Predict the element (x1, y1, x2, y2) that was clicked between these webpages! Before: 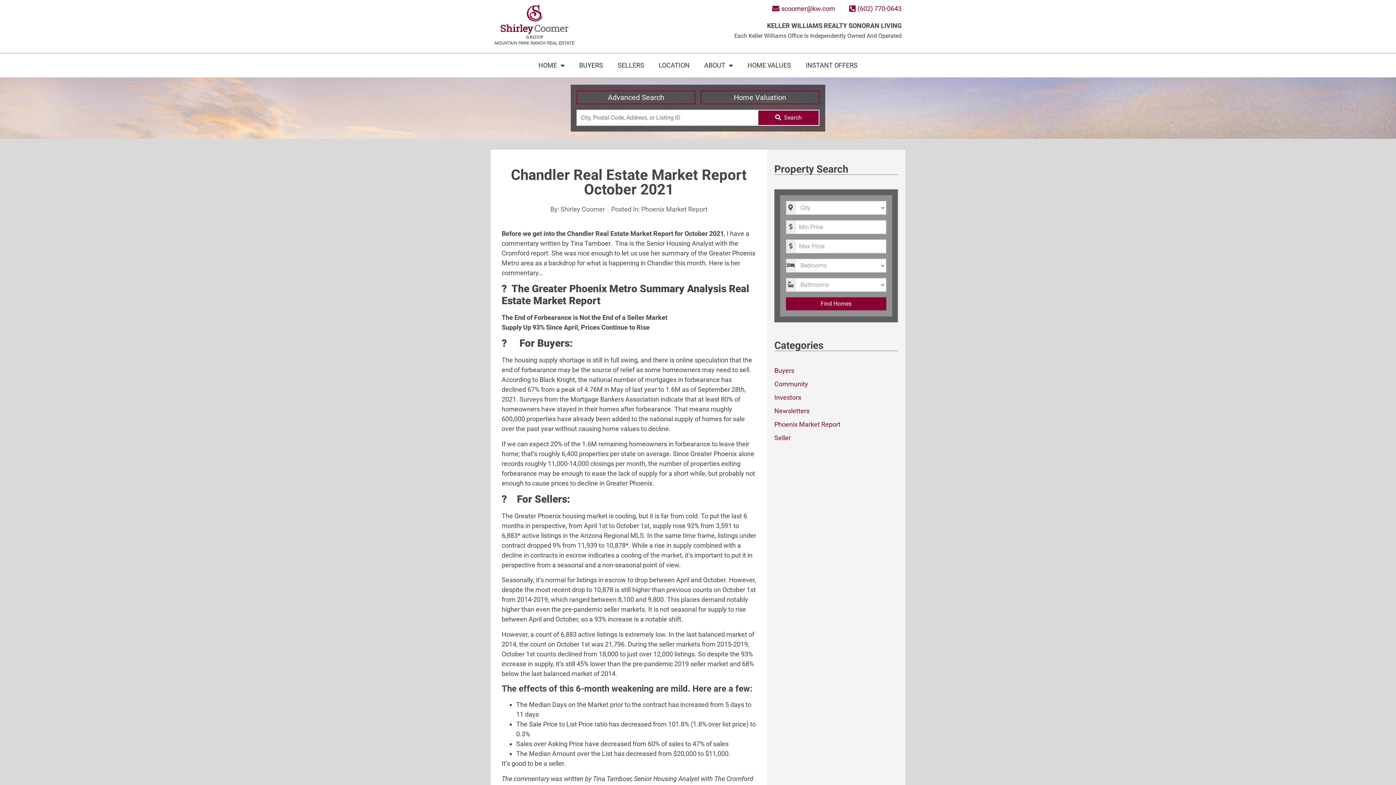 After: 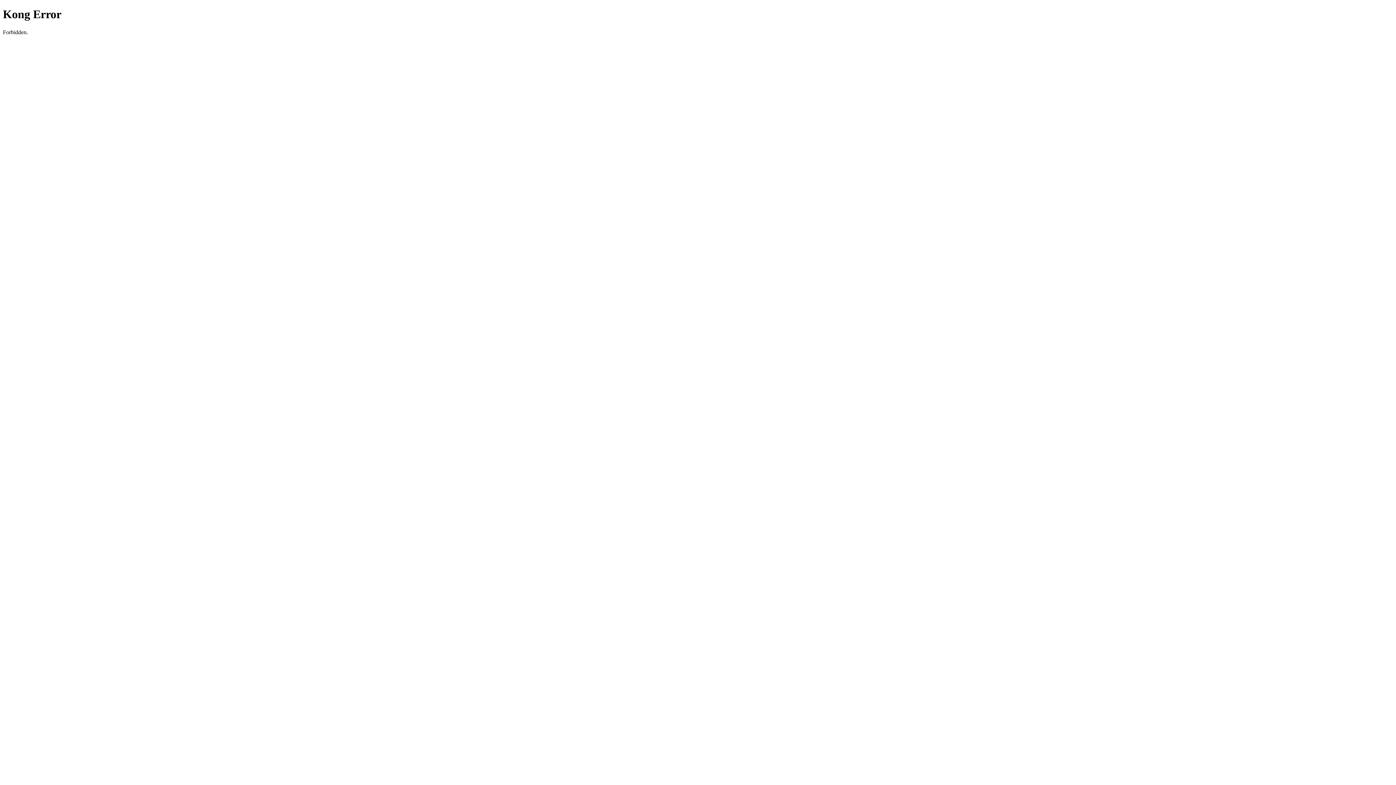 Action: label: Find Homes bbox: (786, 297, 886, 310)